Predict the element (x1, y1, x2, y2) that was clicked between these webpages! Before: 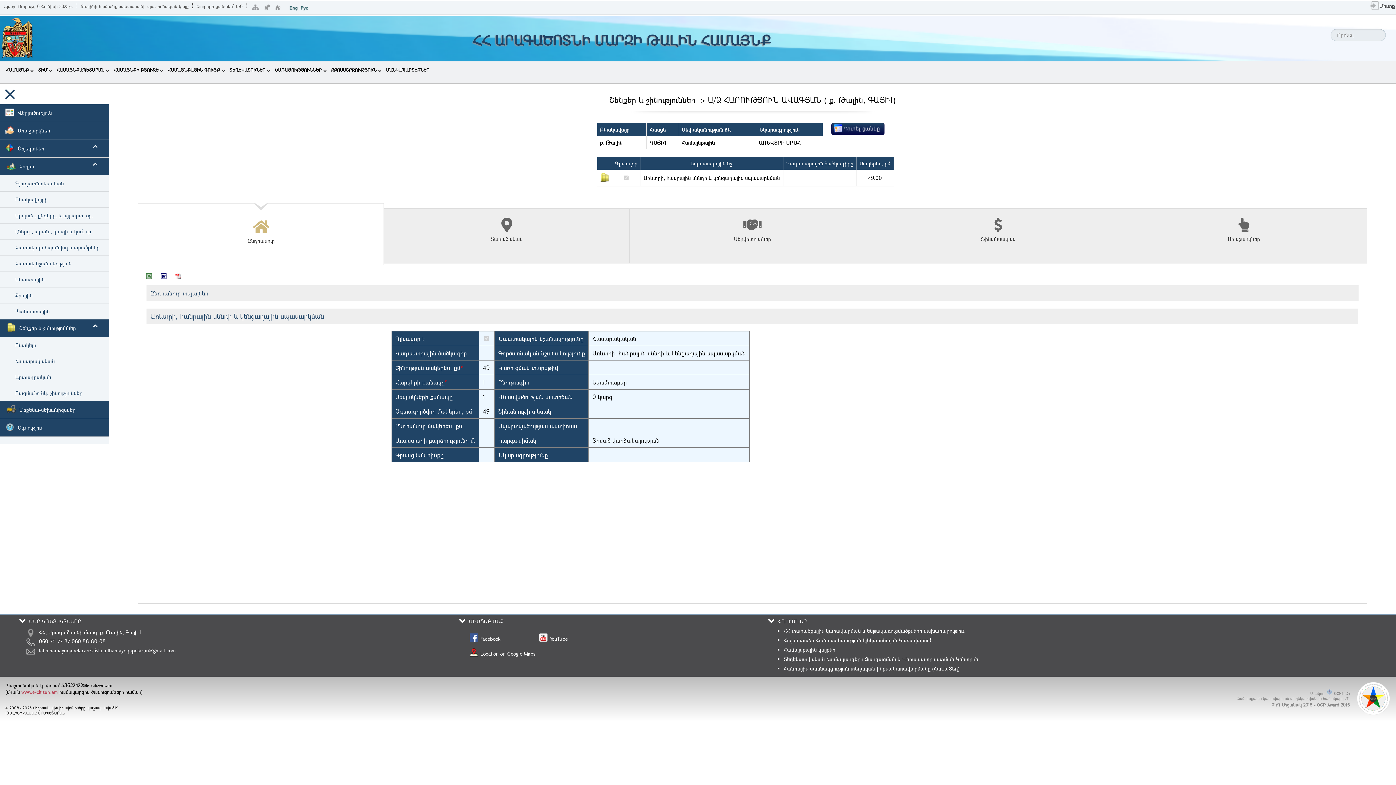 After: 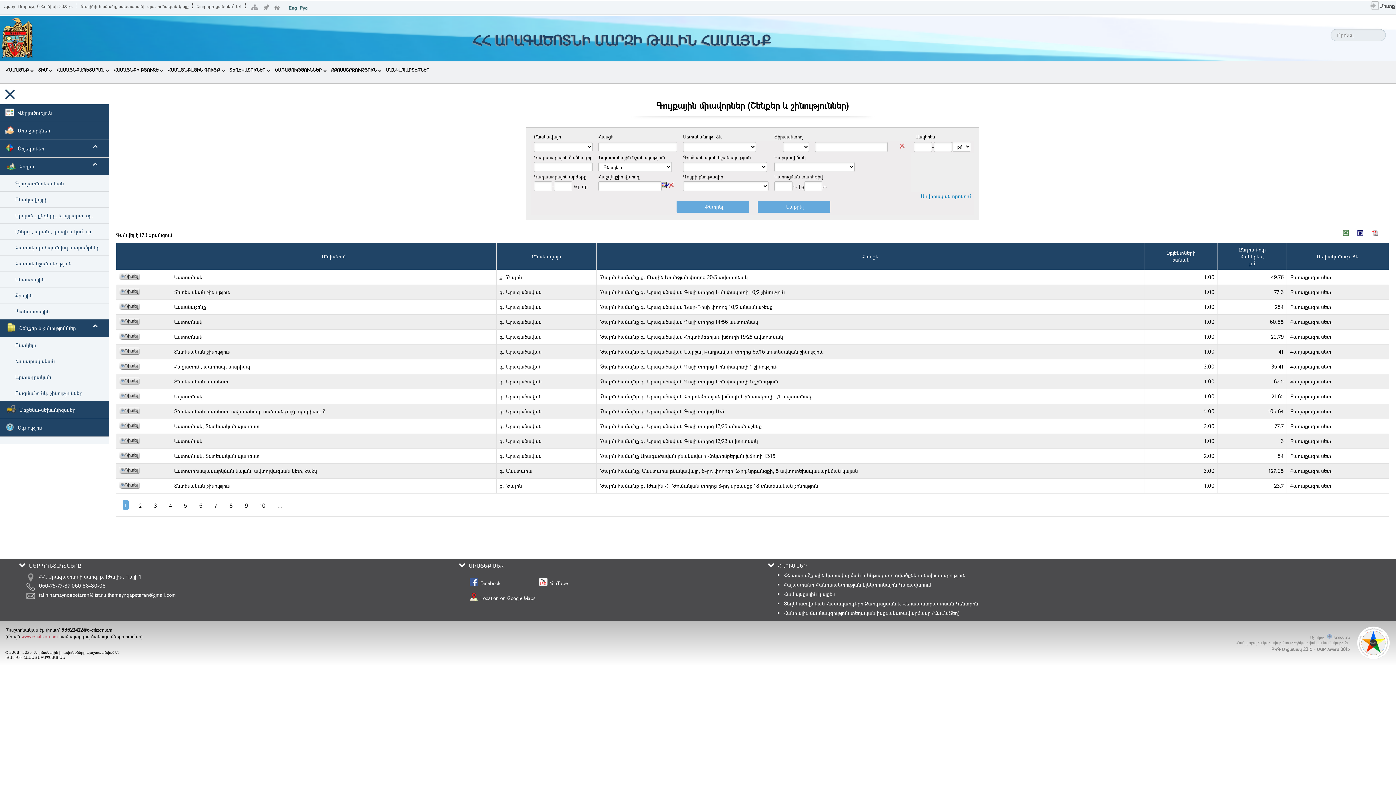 Action: bbox: (0, 337, 109, 353) label: Բնակելի